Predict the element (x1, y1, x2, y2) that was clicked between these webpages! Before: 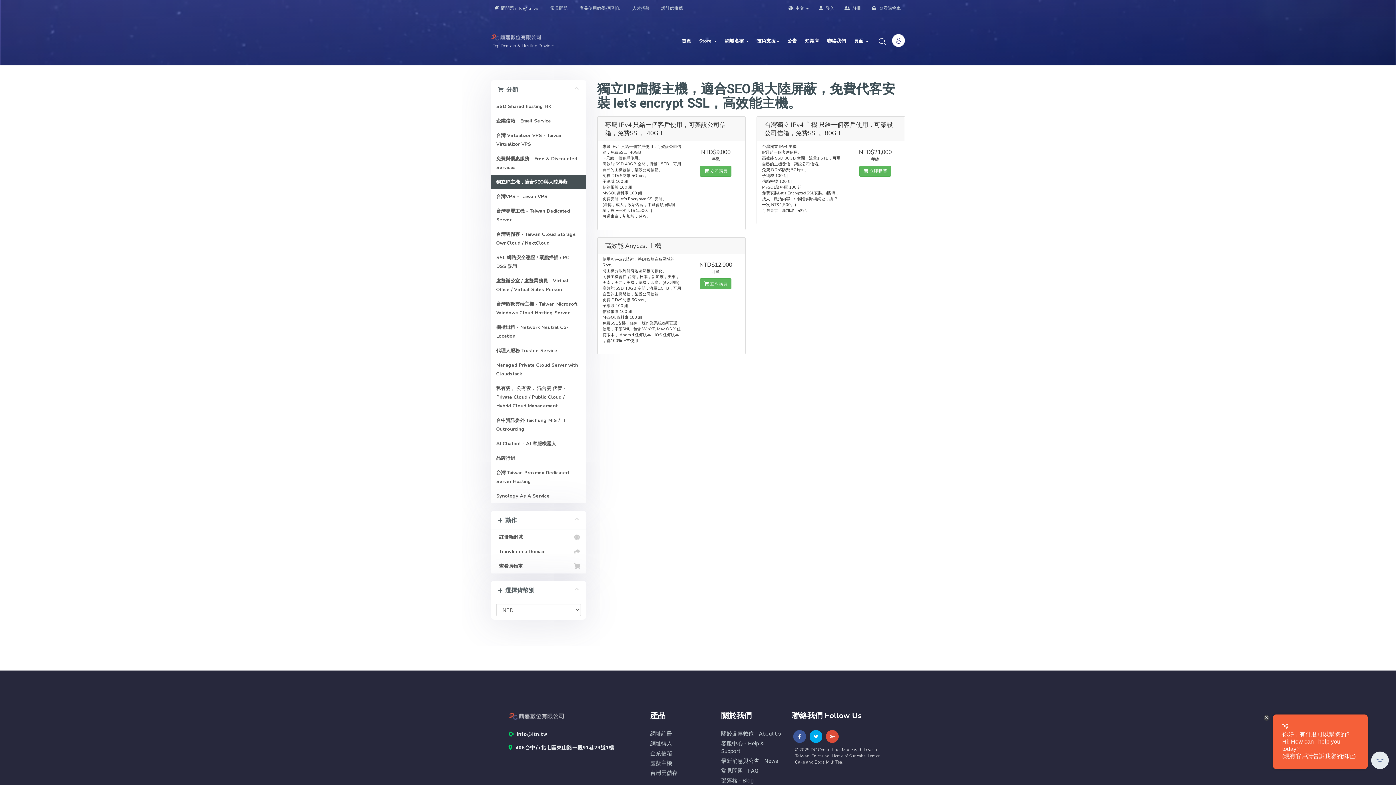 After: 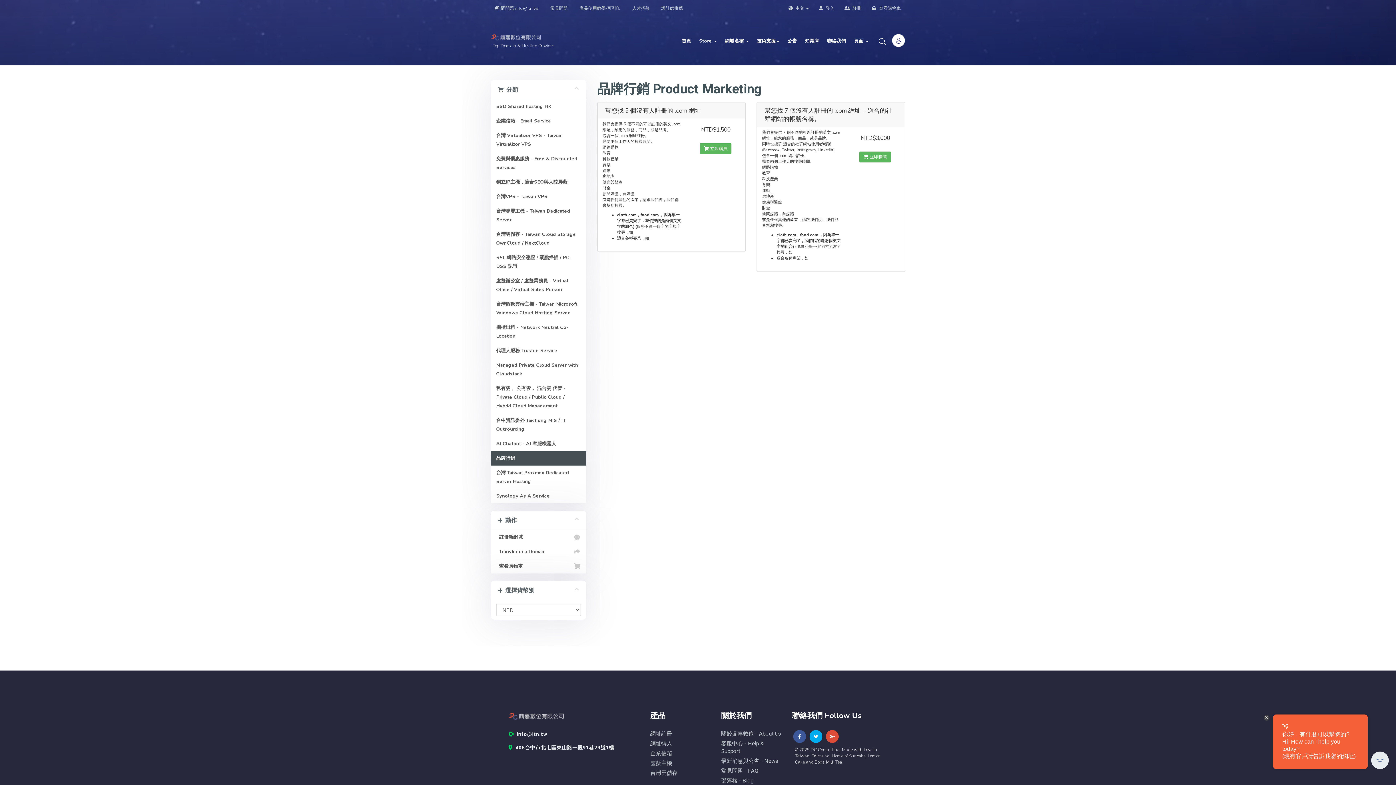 Action: label: 品牌行銷 bbox: (490, 451, 586, 465)